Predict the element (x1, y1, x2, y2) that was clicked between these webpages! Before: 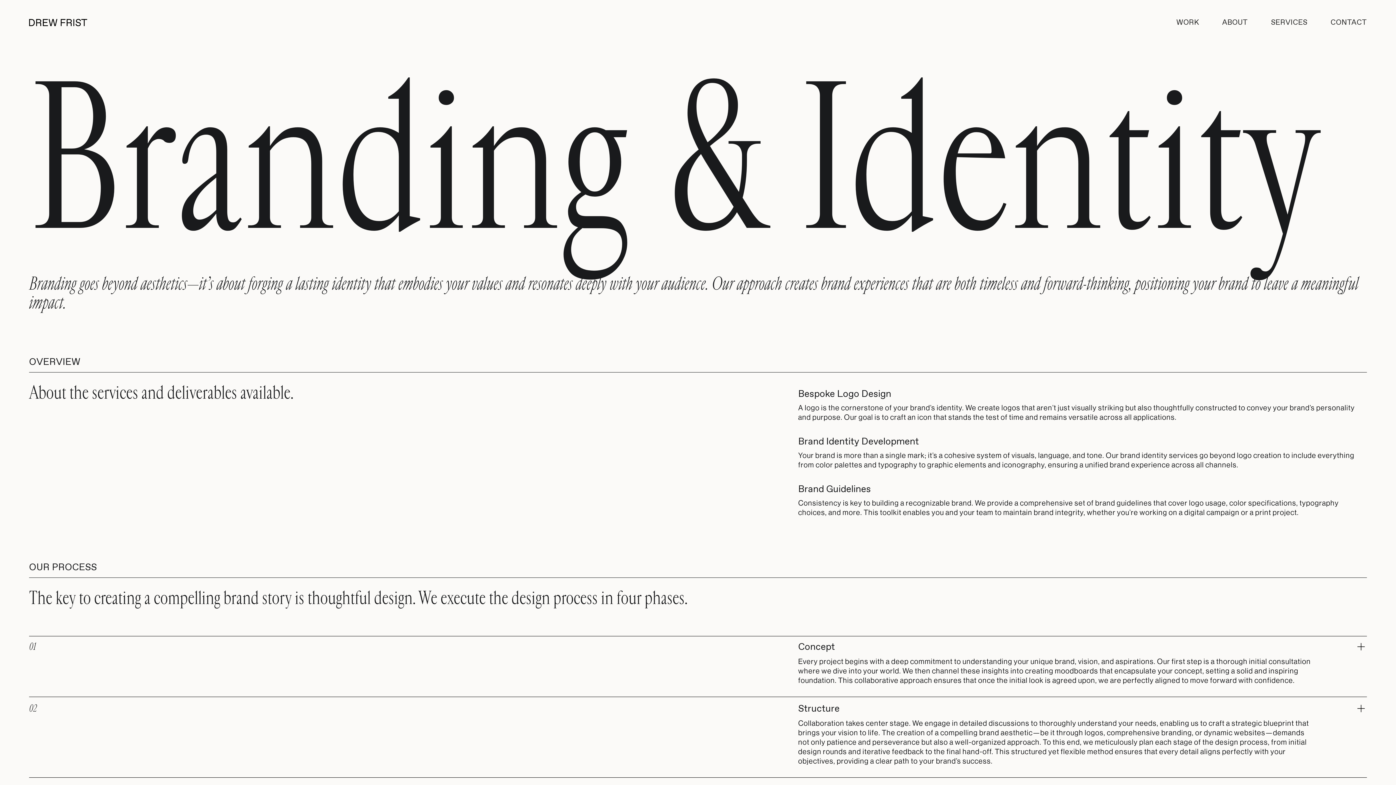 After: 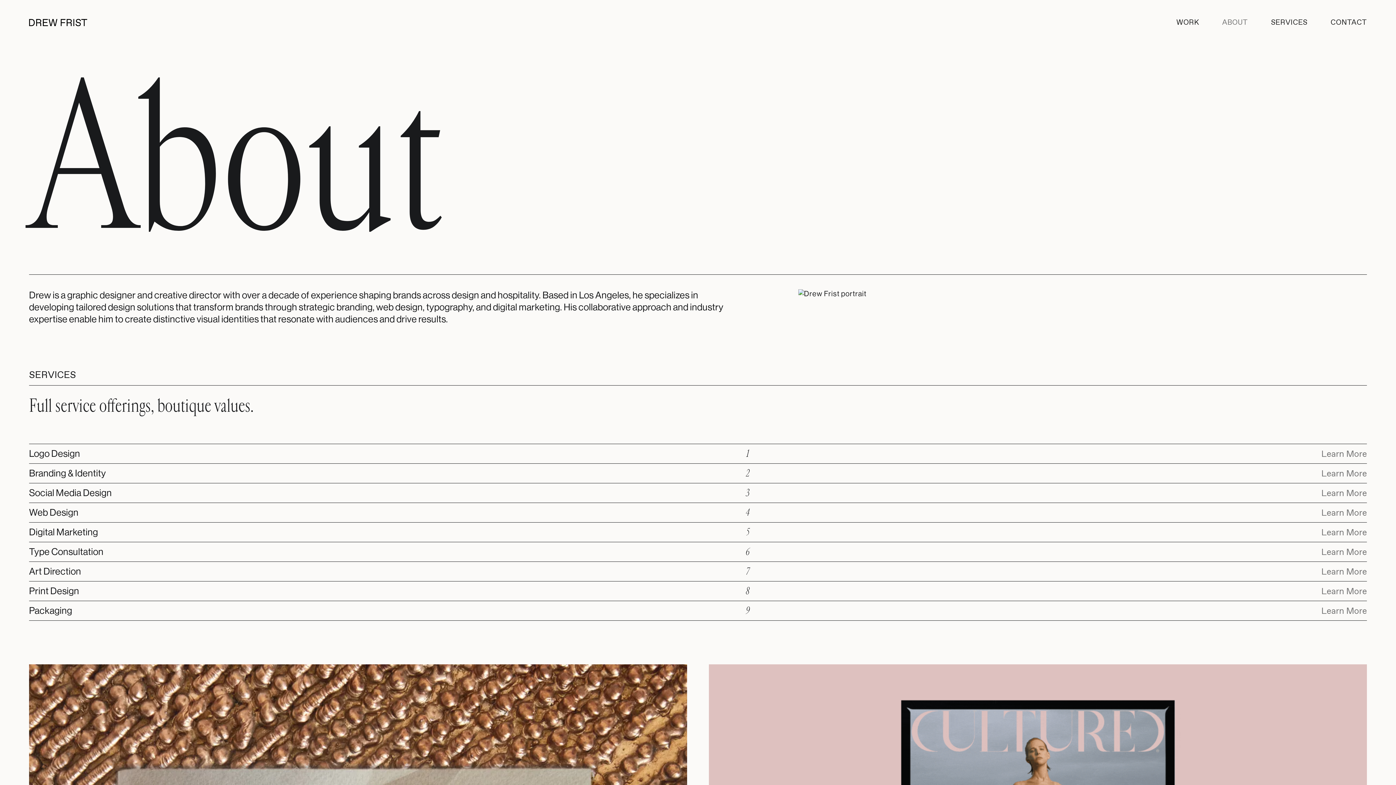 Action: bbox: (1210, 5, 1259, 38) label: ABOUT